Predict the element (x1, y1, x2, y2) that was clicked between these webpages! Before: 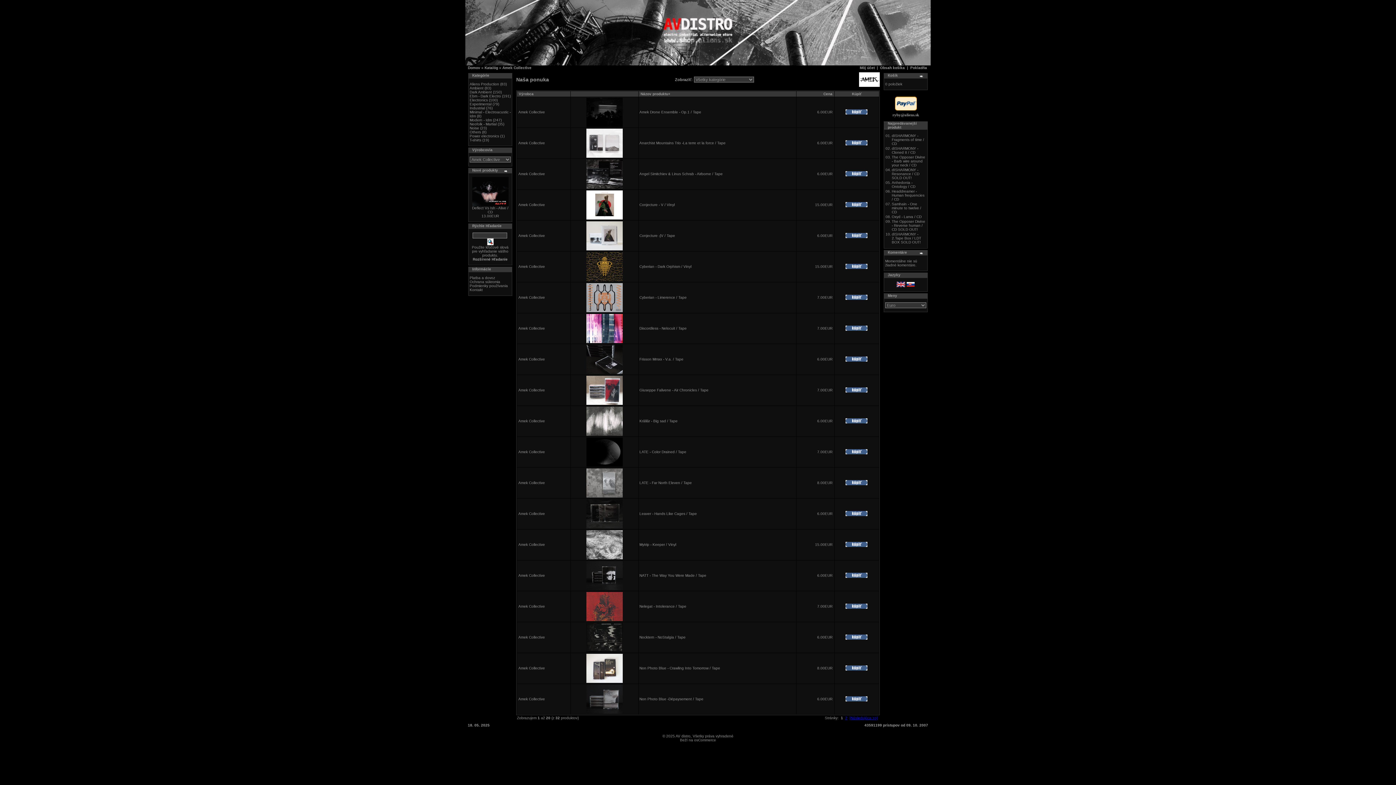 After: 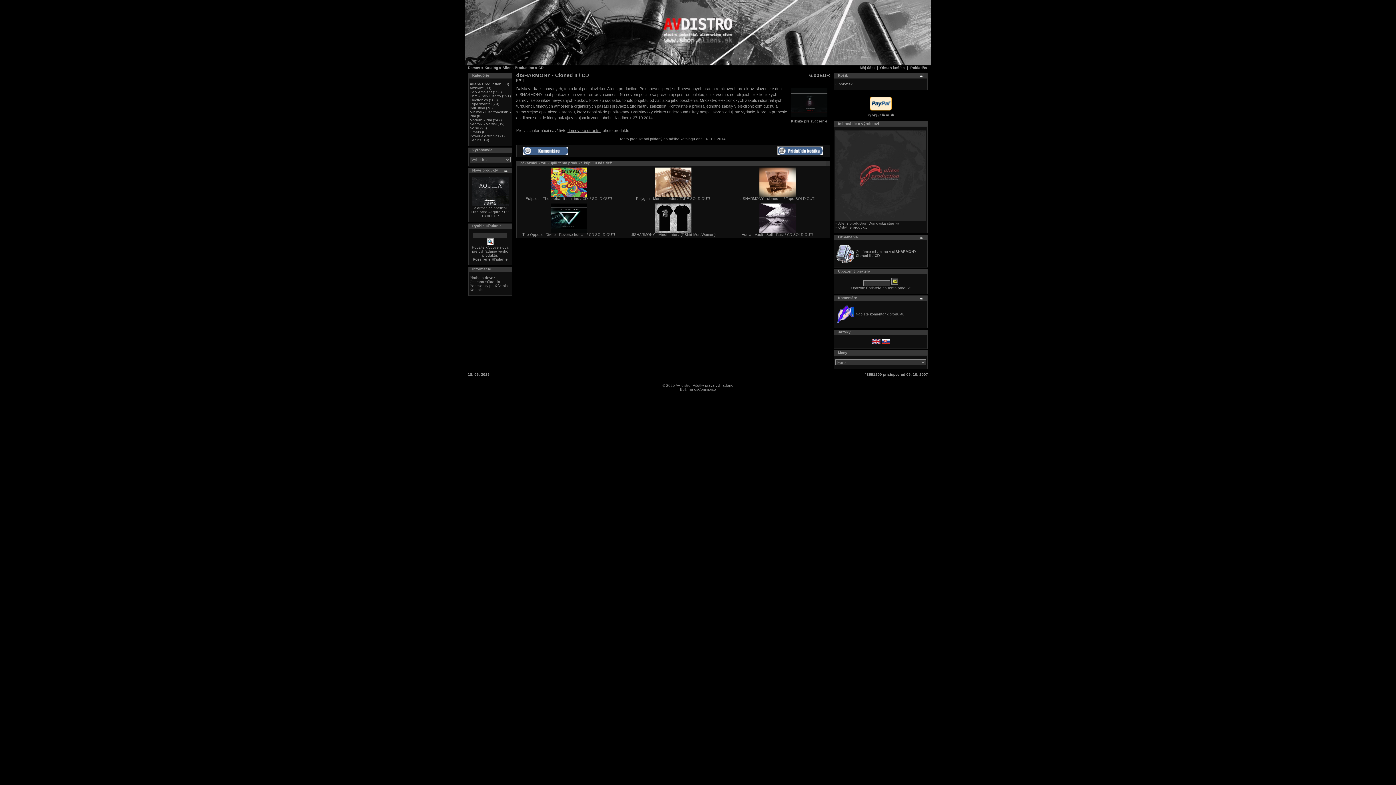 Action: label: dISHARMONY - Cloned II / CD bbox: (892, 146, 918, 154)